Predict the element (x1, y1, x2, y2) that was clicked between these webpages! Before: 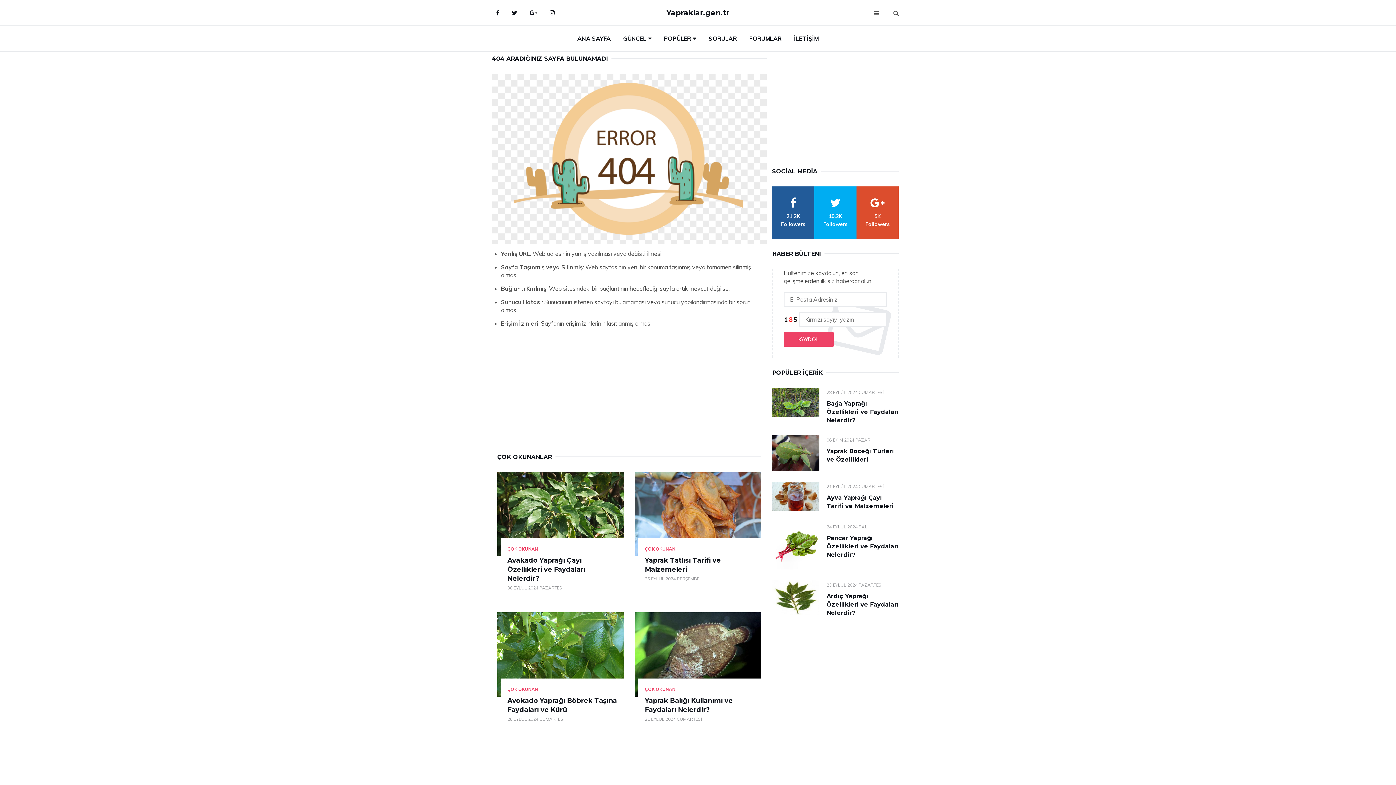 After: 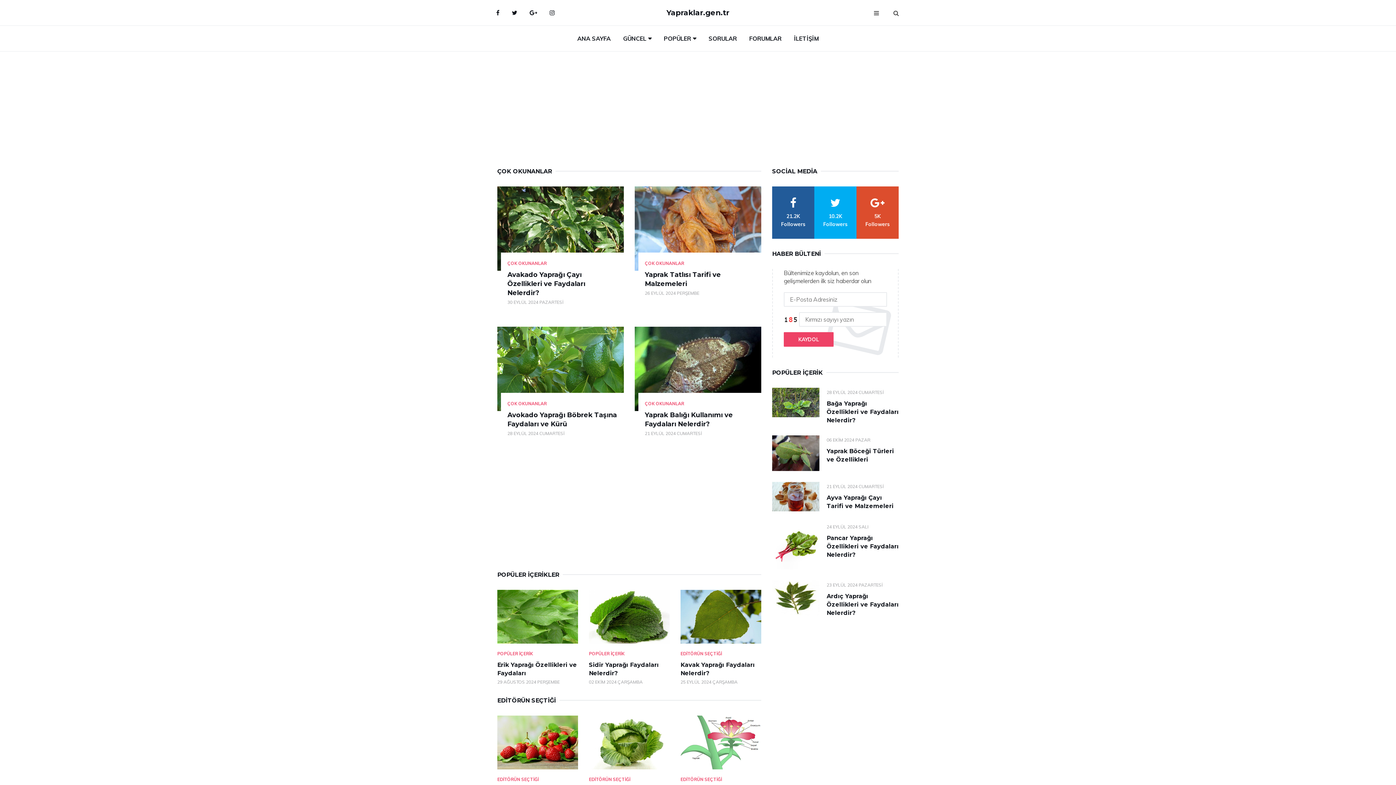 Action: label: ÇOK OKUNAN bbox: (507, 686, 538, 692)